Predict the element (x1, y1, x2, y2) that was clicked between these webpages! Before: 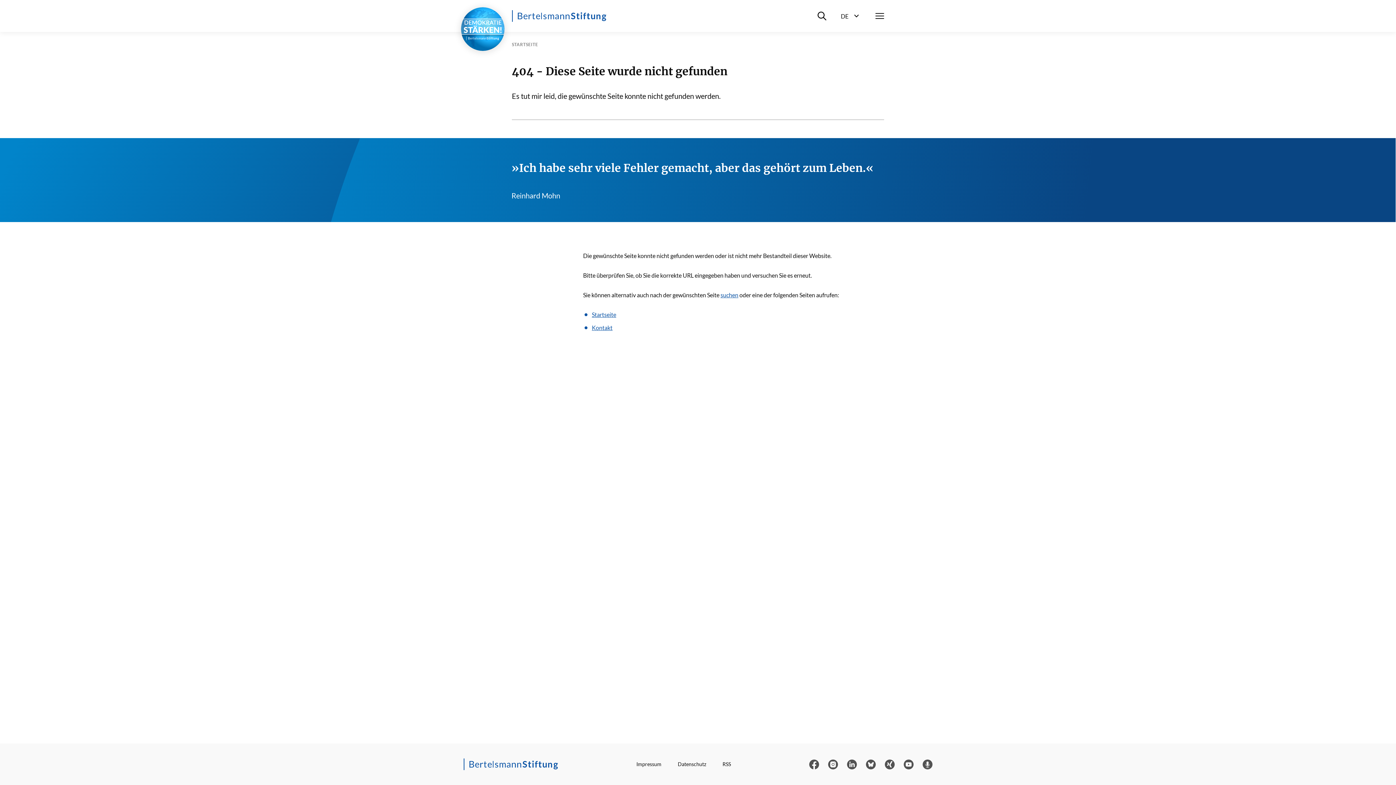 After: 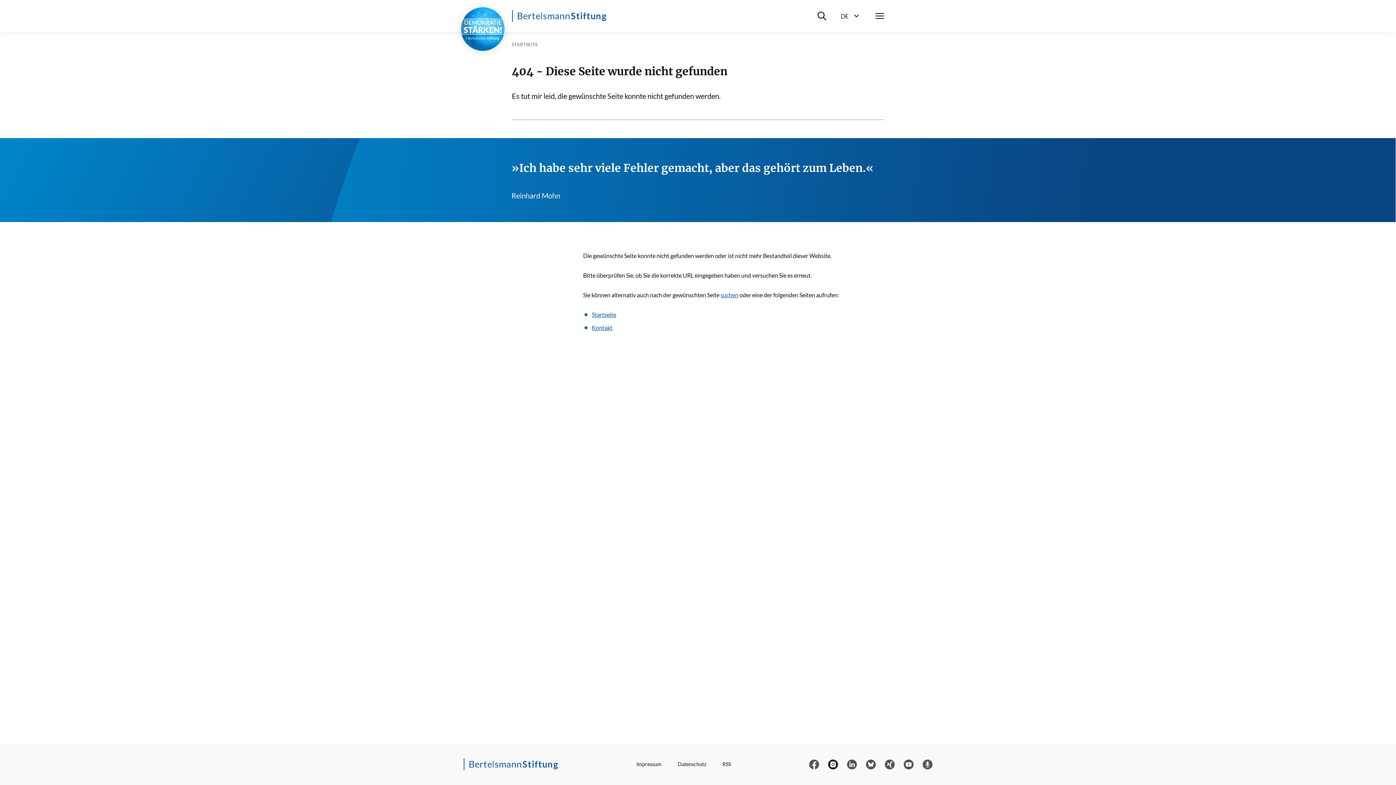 Action: bbox: (828, 759, 838, 769)